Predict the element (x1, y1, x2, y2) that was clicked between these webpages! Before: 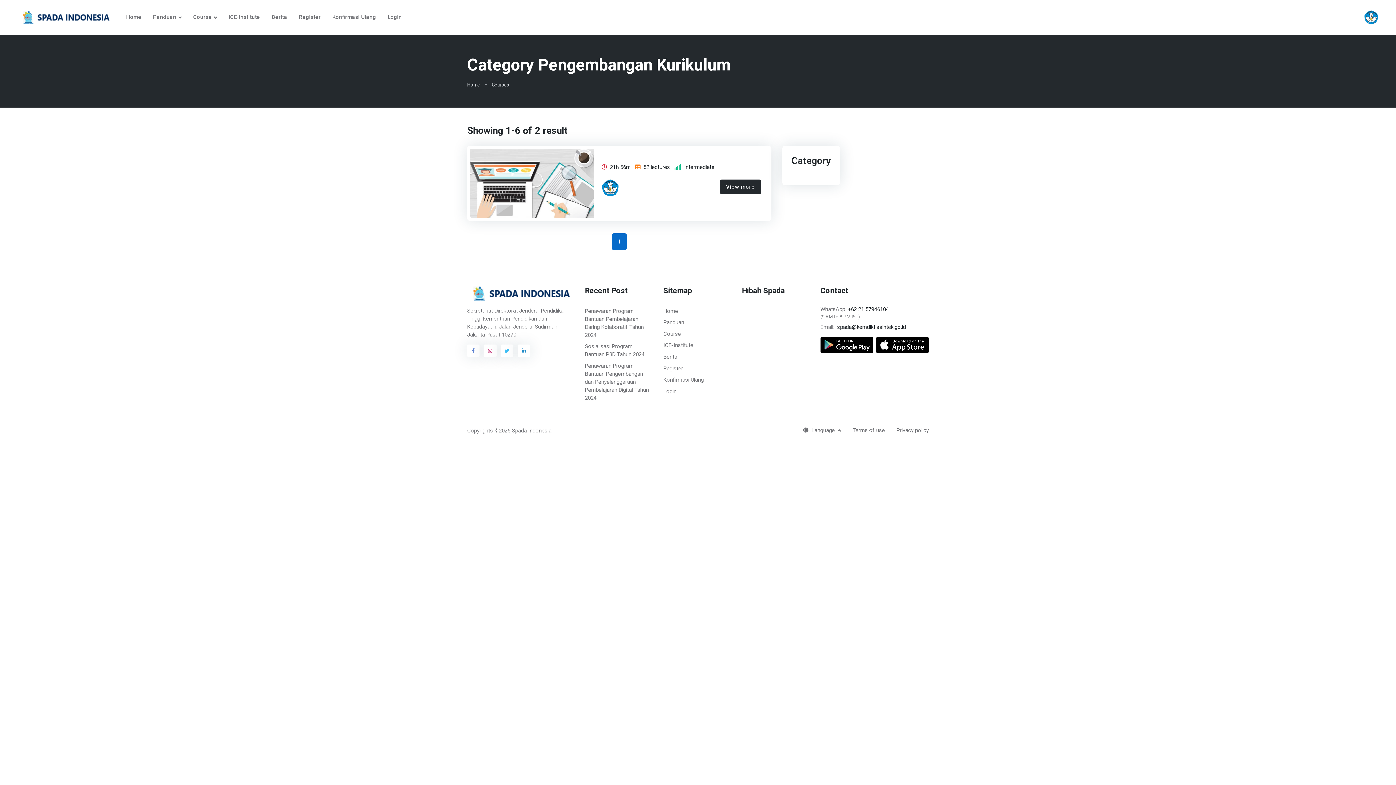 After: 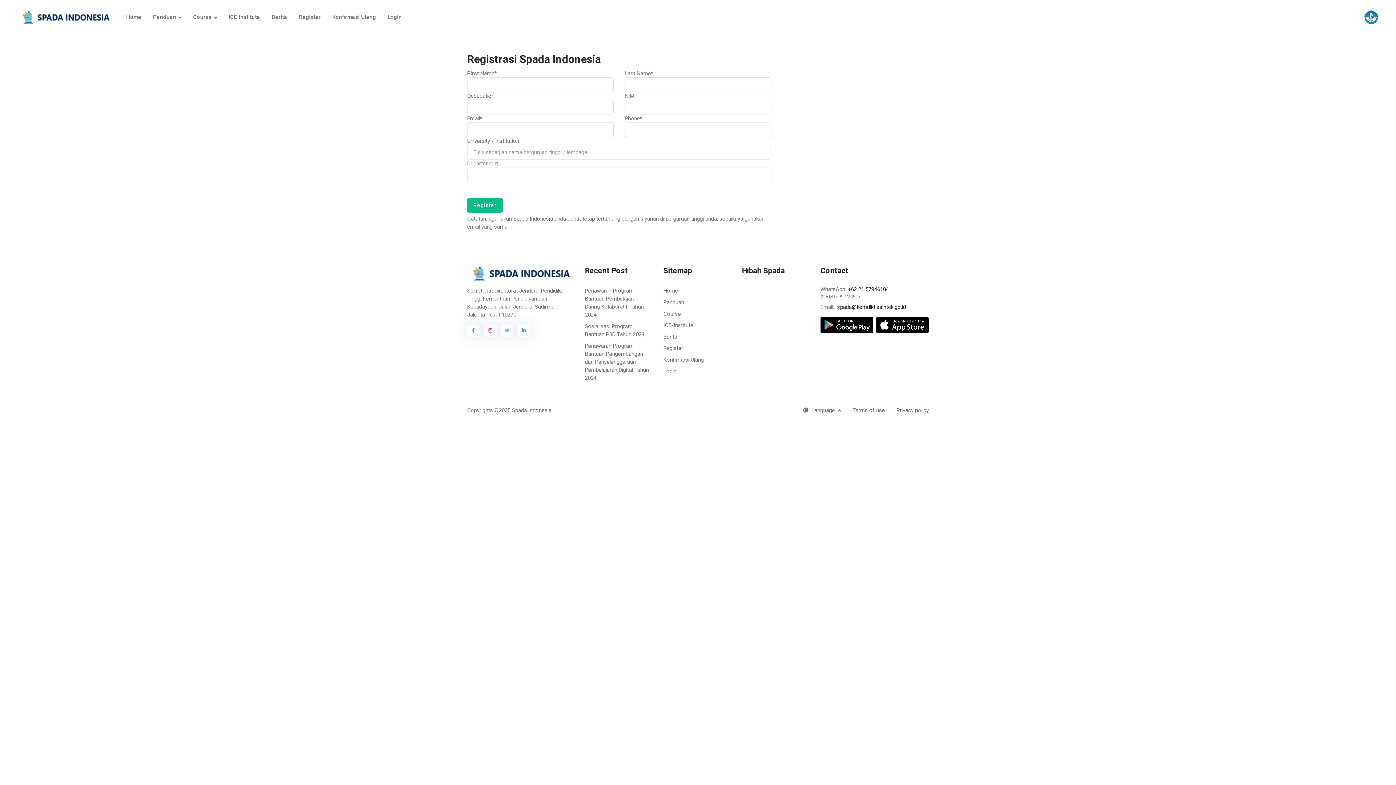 Action: bbox: (293, 8, 326, 25) label: Register